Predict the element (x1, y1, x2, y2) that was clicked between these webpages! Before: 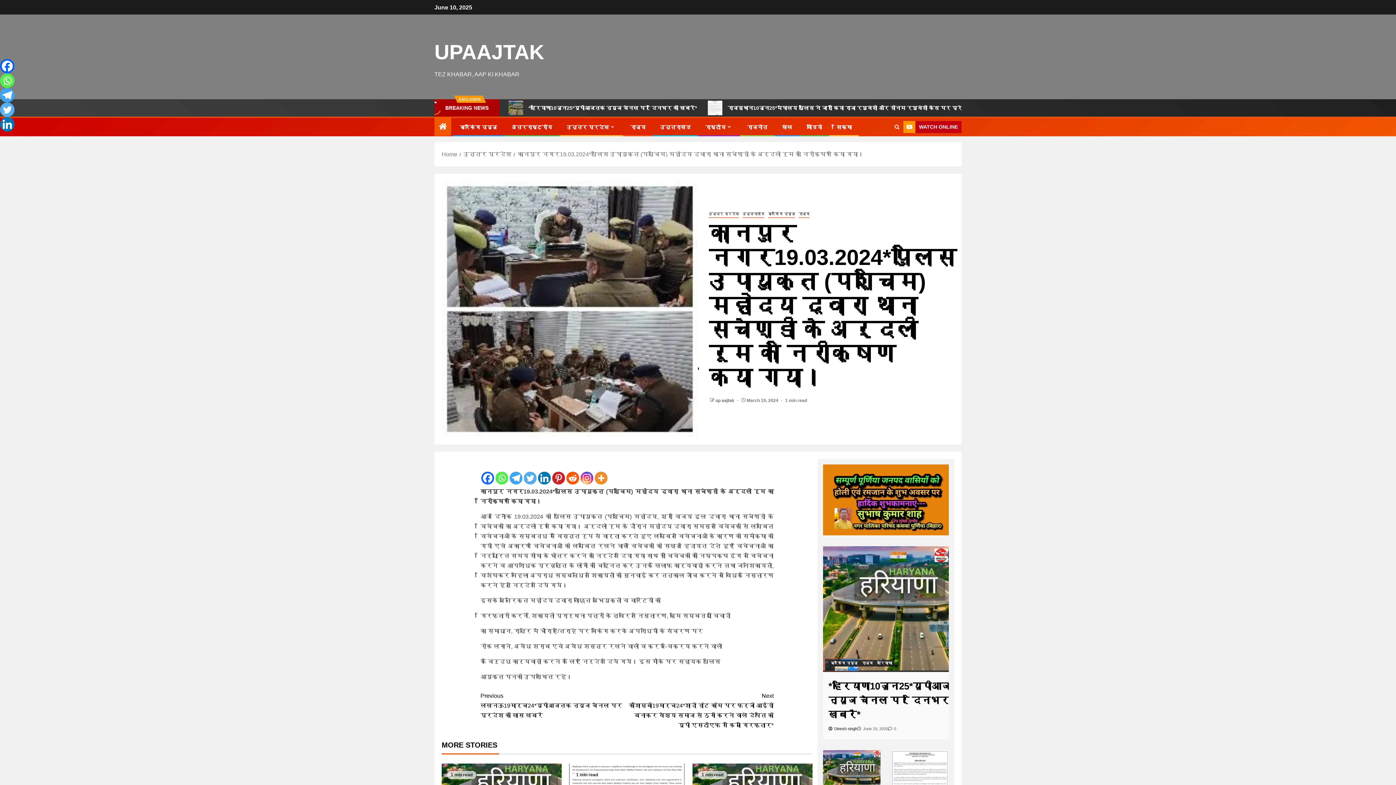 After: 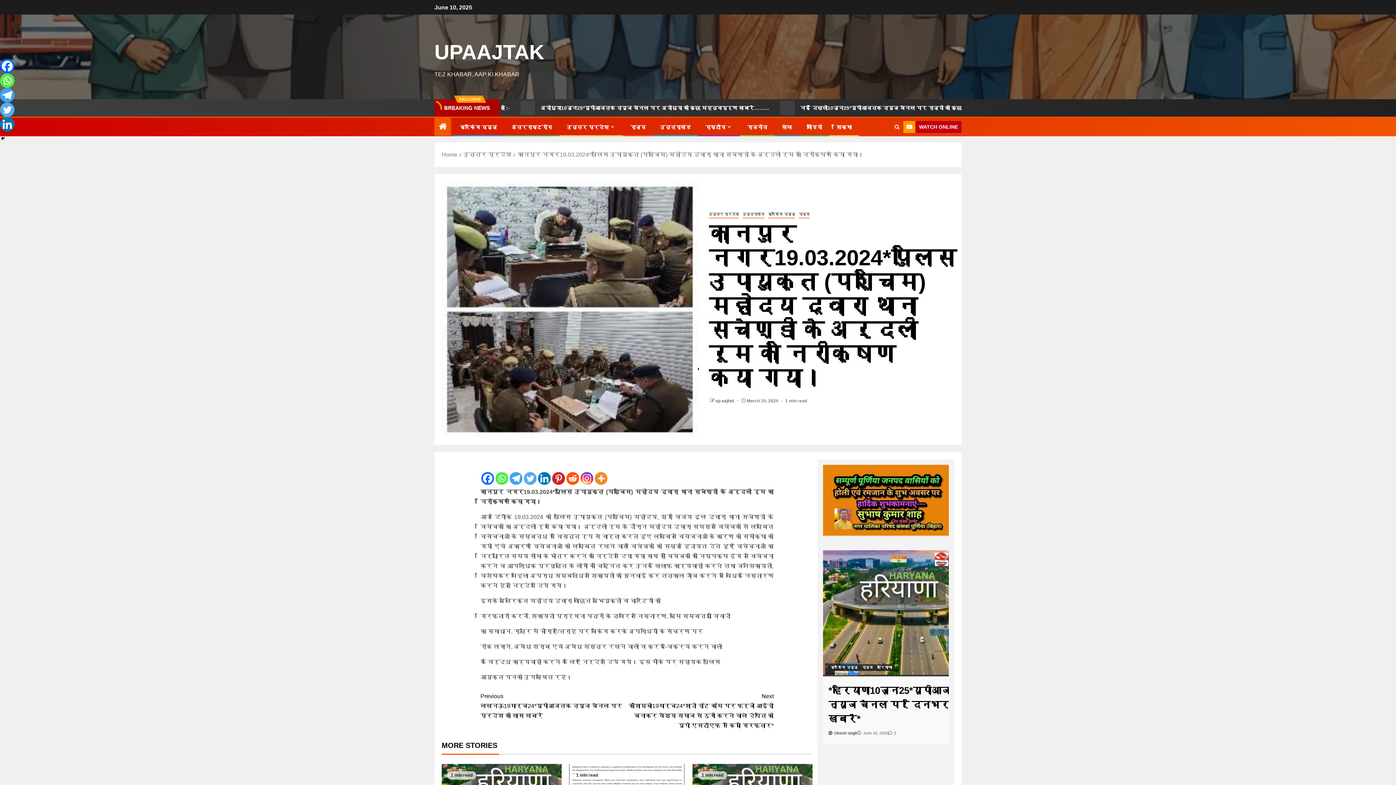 Action: bbox: (594, 460, 607, 484) label: More